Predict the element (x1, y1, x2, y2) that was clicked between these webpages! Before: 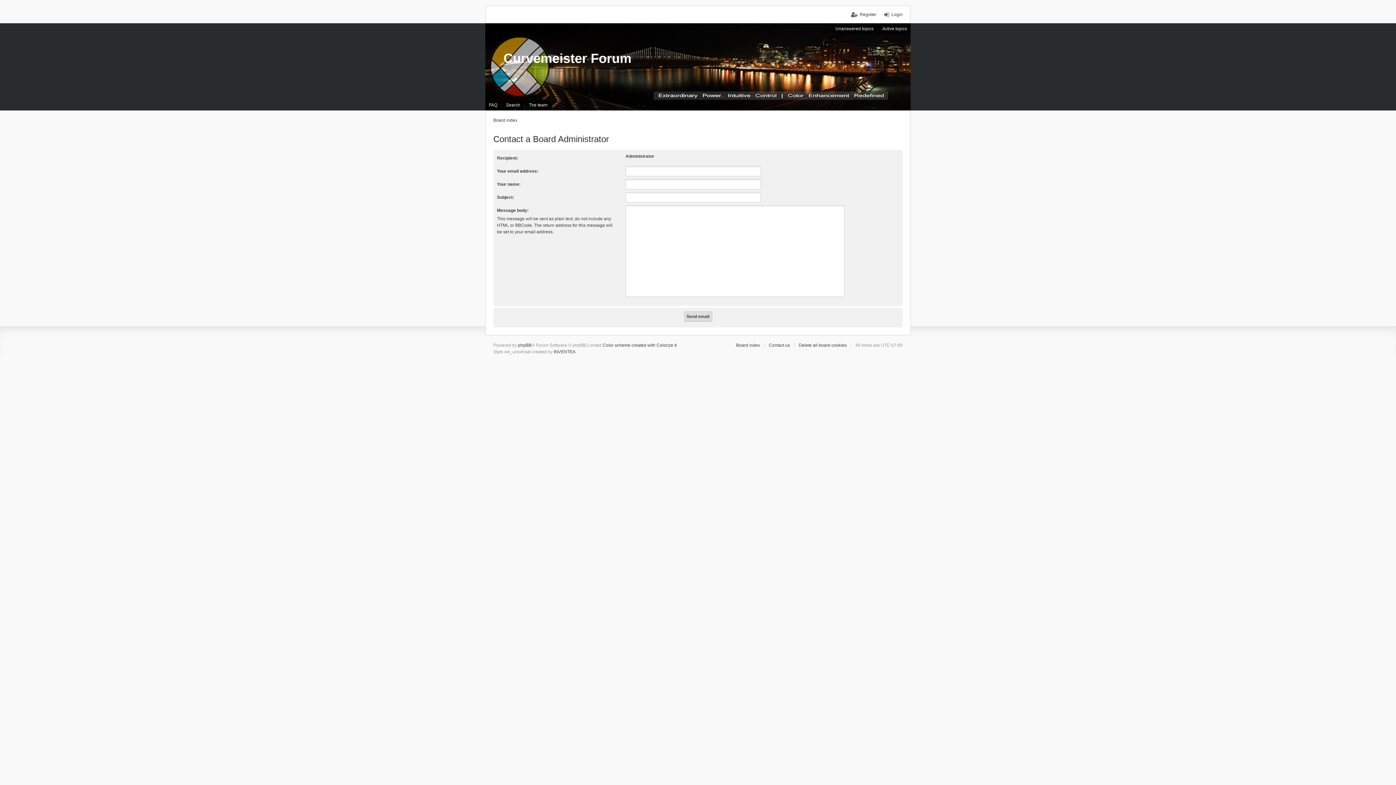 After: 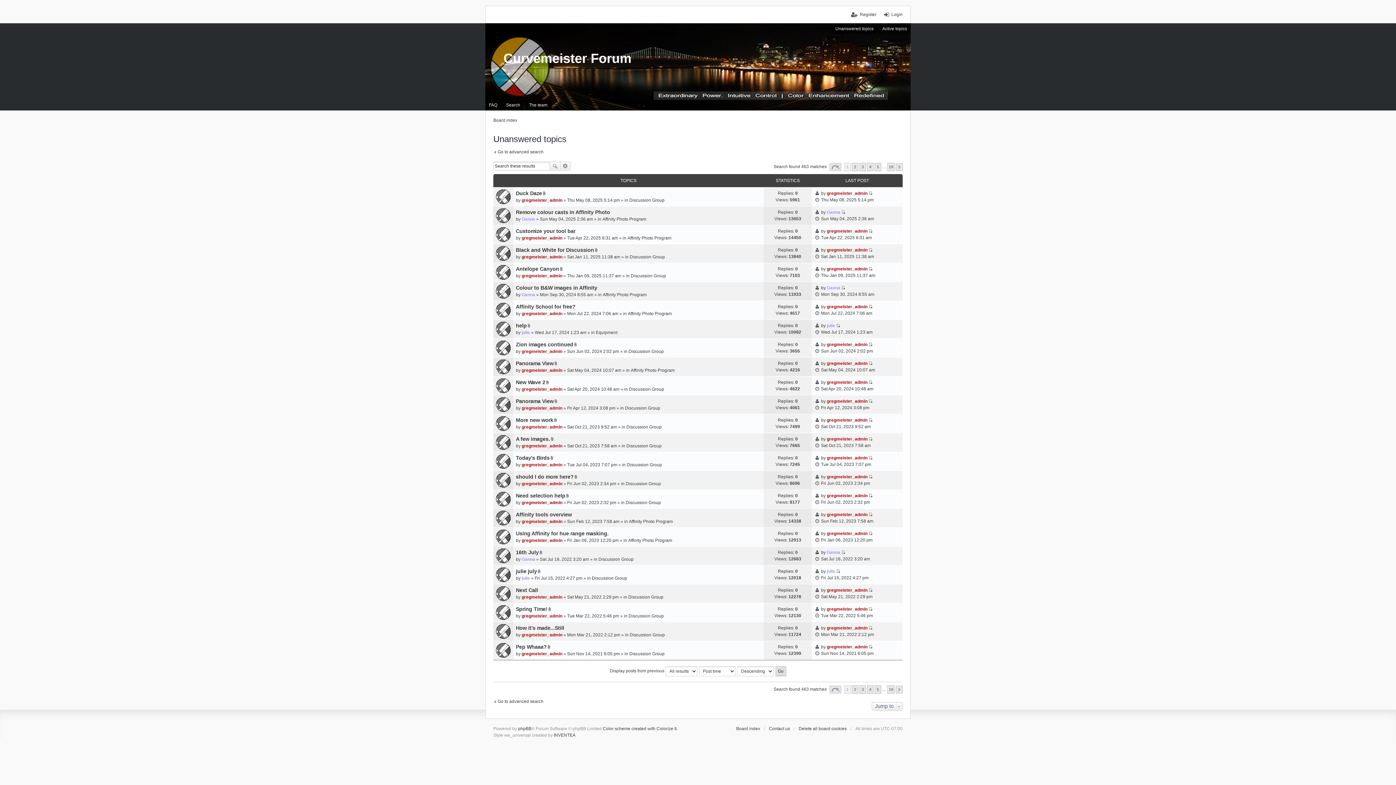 Action: label: Unanswered topics bbox: (832, 23, 877, 34)